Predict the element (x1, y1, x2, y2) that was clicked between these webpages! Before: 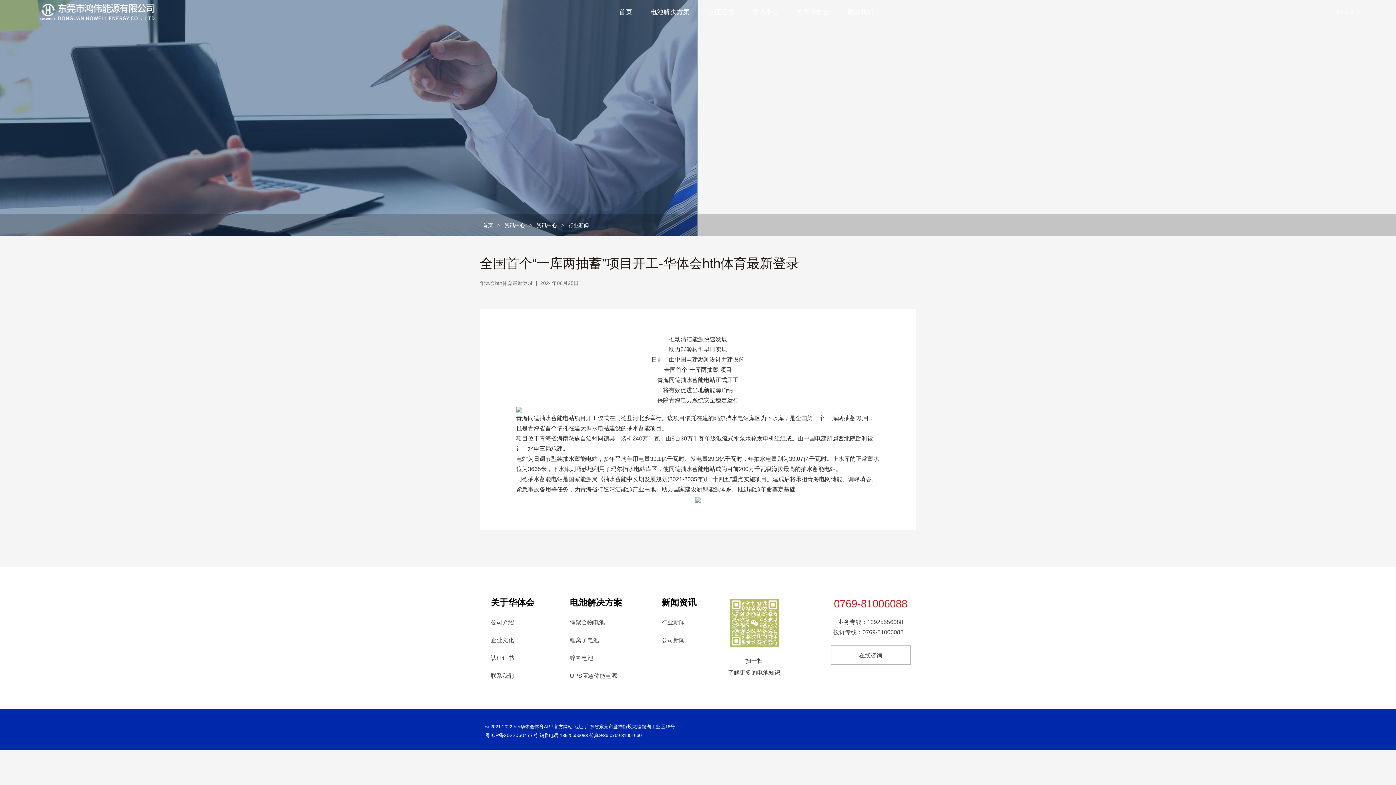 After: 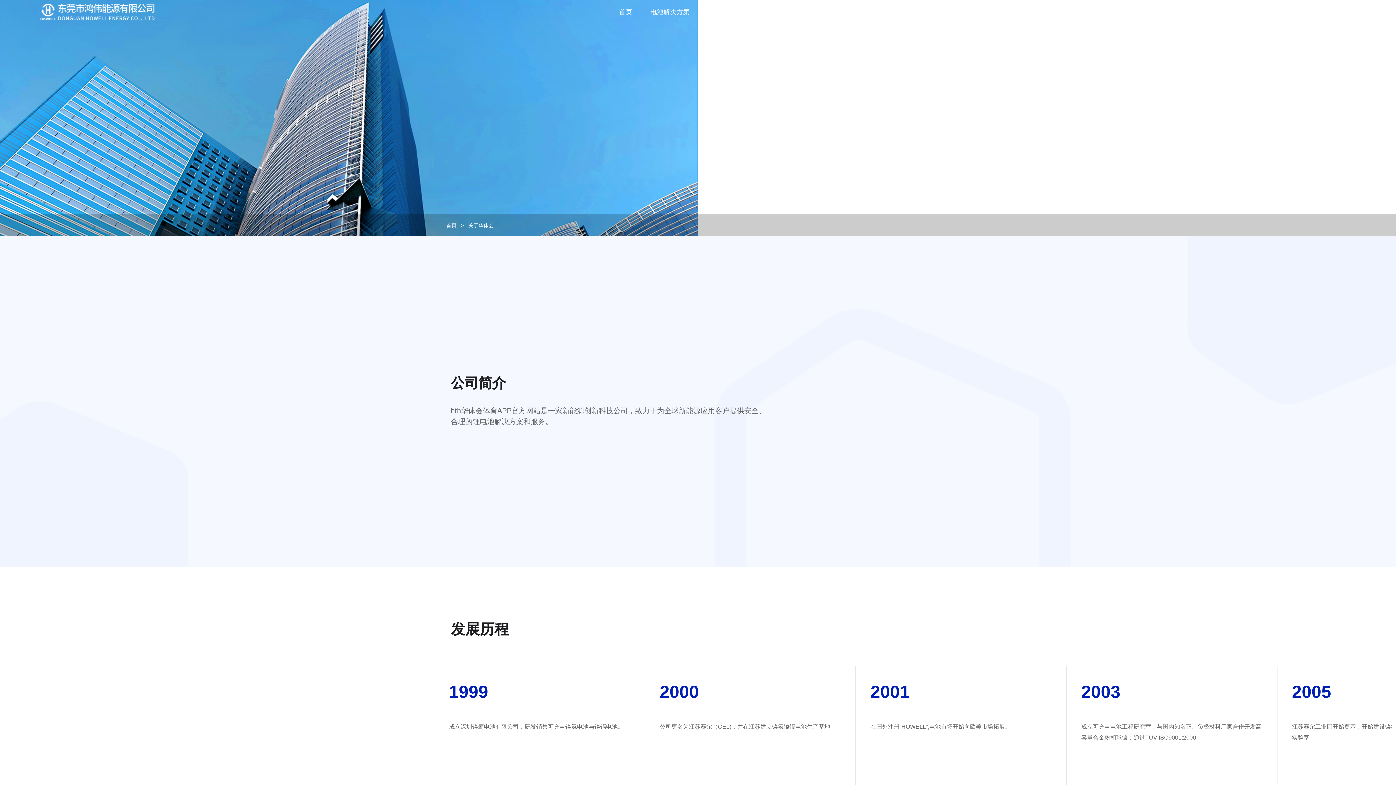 Action: label: 公司介绍 bbox: (490, 619, 514, 625)